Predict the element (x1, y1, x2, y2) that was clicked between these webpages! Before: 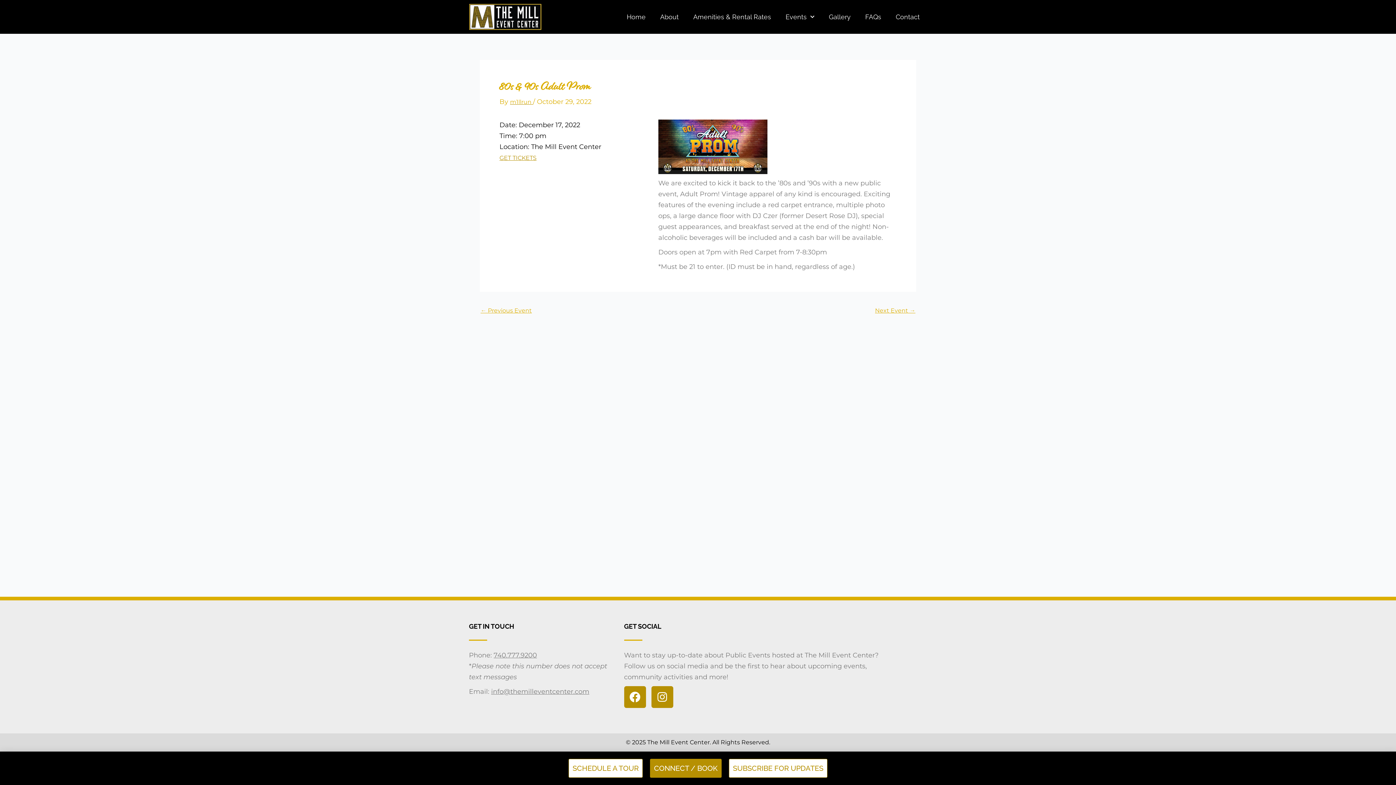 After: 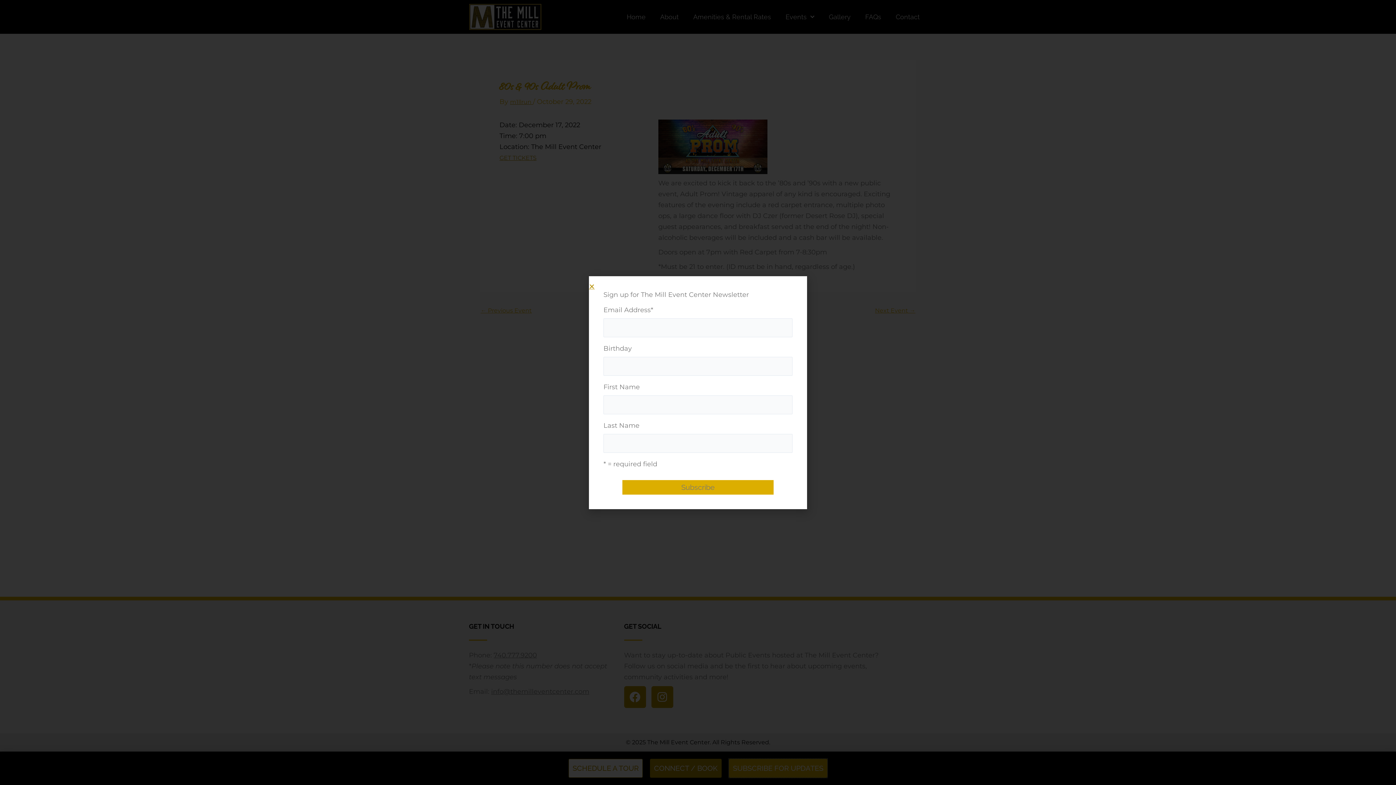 Action: bbox: (729, 760, 827, 779) label: SUBSCRIBE FOR UPDATES